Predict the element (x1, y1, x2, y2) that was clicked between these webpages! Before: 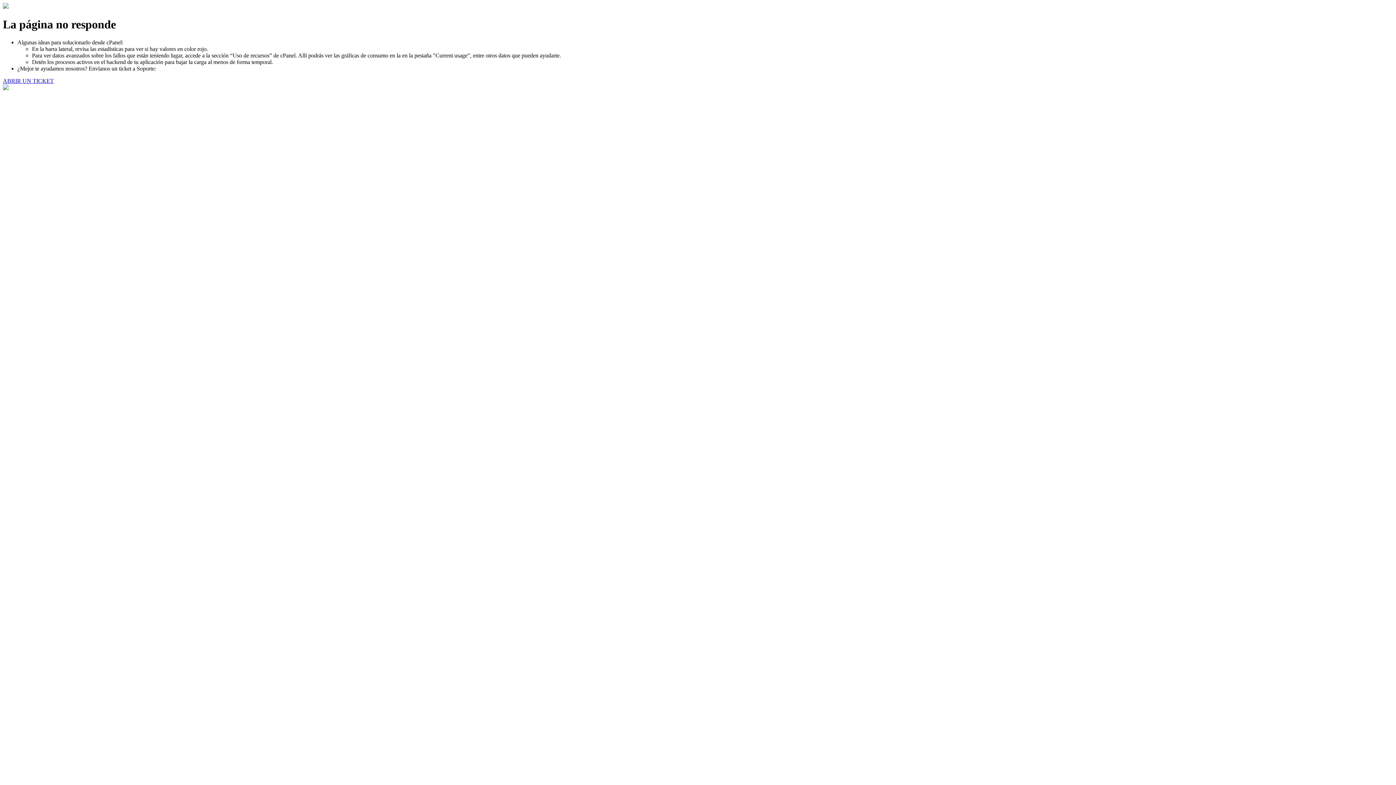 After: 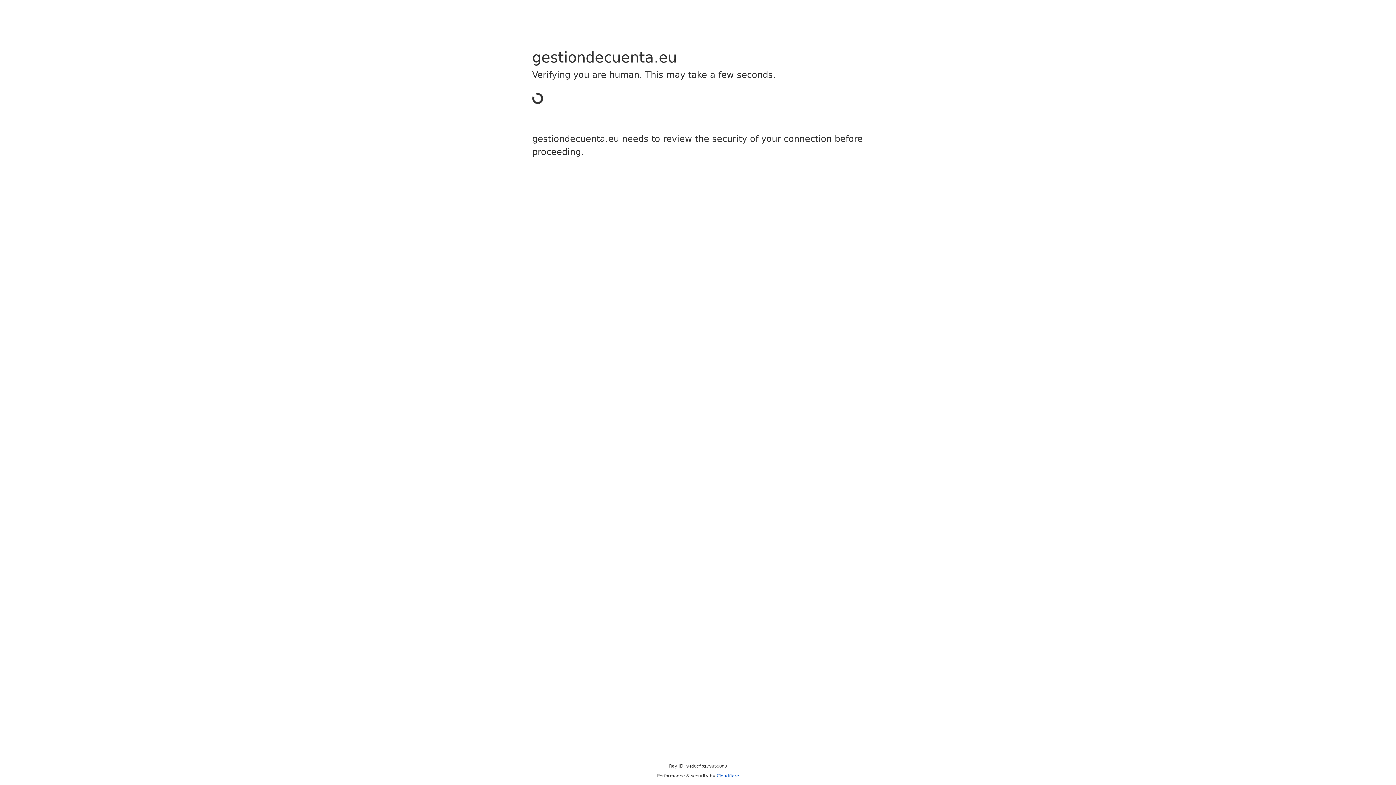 Action: bbox: (2, 77, 53, 83) label: ABRIR UN TICKET